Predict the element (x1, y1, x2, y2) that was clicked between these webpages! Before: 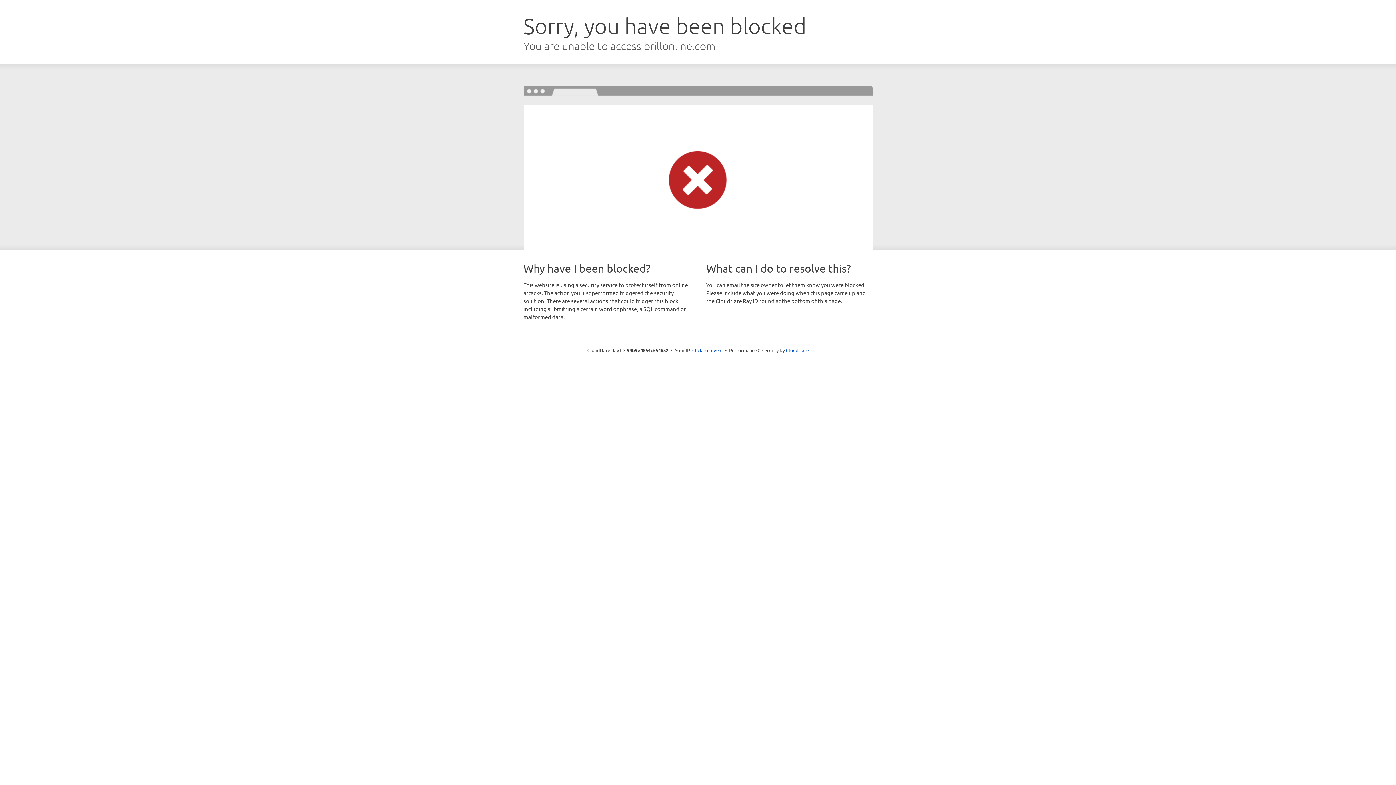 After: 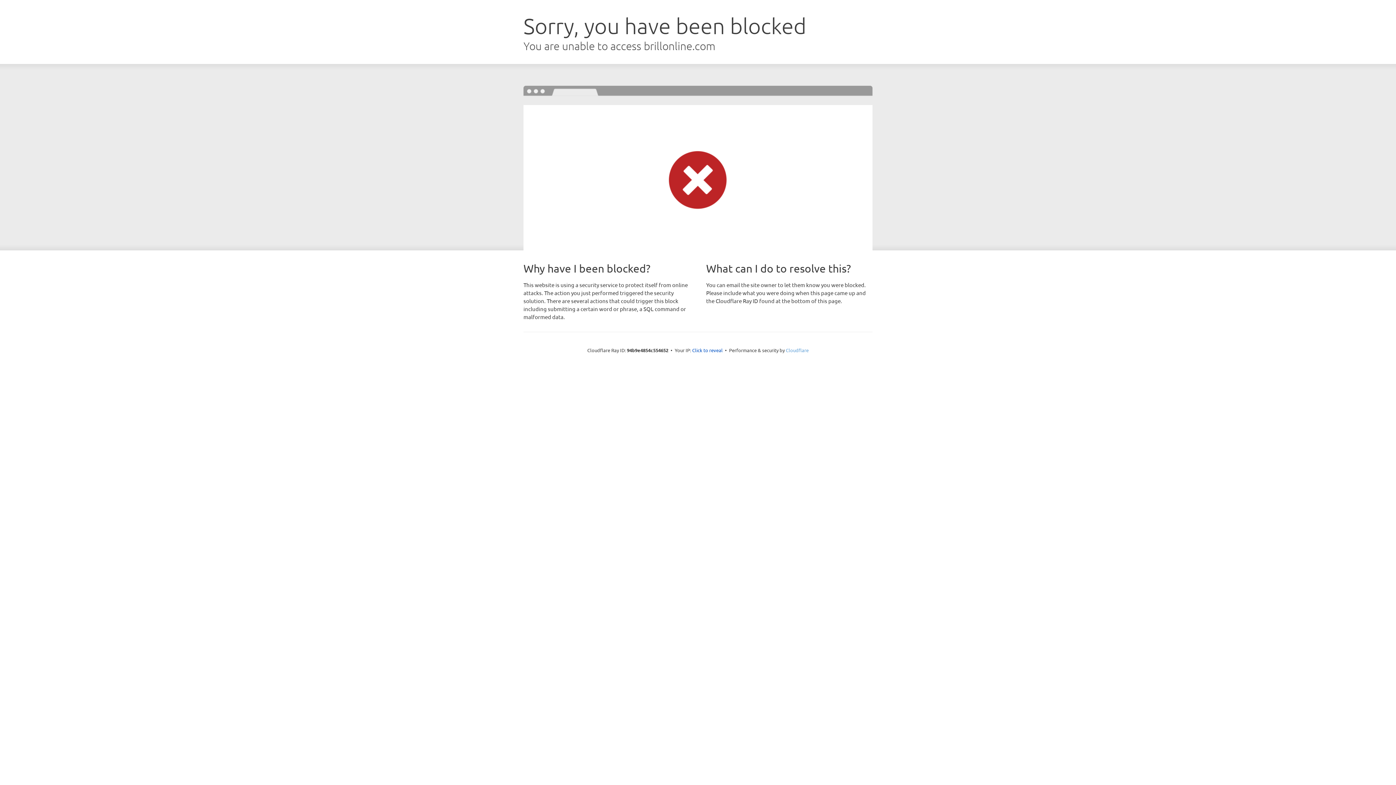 Action: bbox: (786, 347, 808, 353) label: Cloudflare